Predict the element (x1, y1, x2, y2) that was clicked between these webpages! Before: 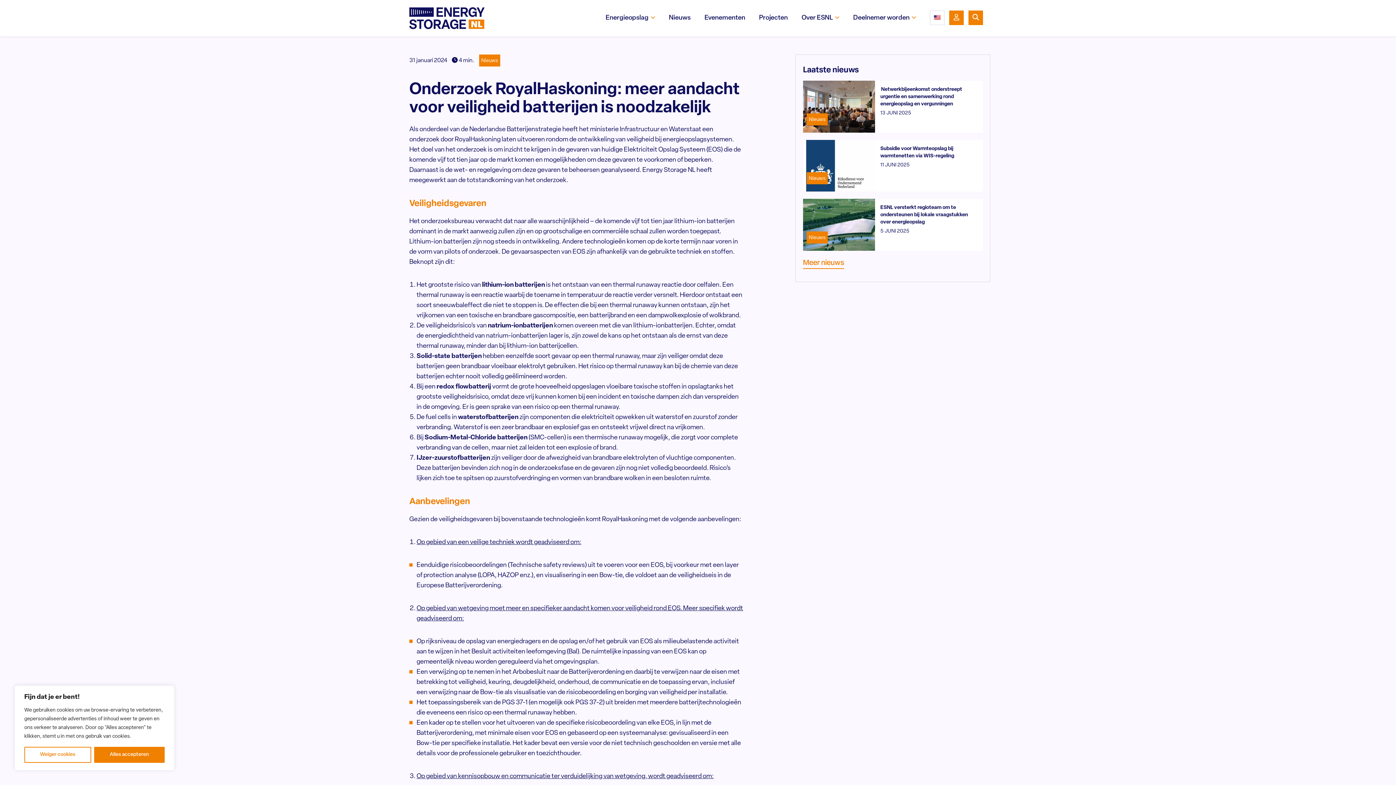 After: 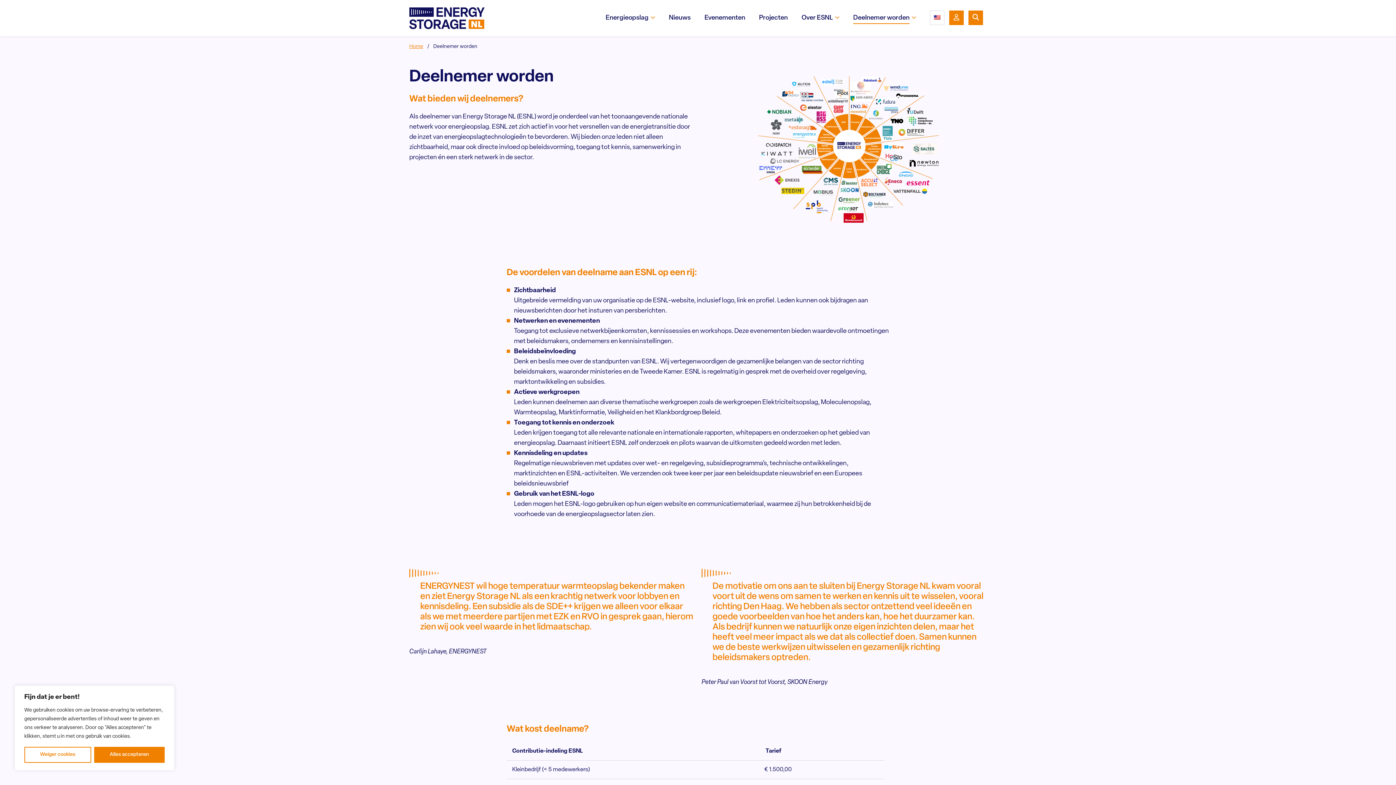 Action: label: Deelnemer worden bbox: (853, 14, 909, 21)